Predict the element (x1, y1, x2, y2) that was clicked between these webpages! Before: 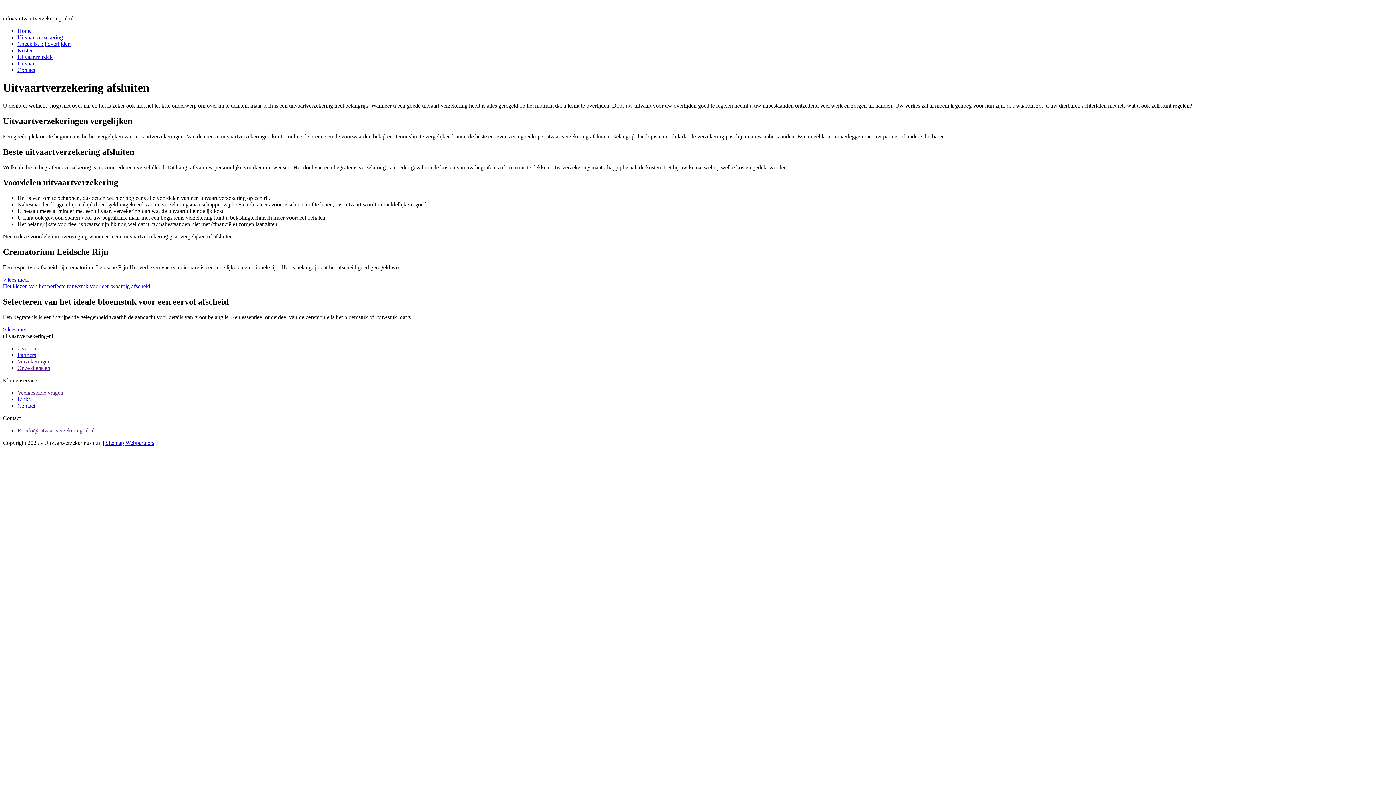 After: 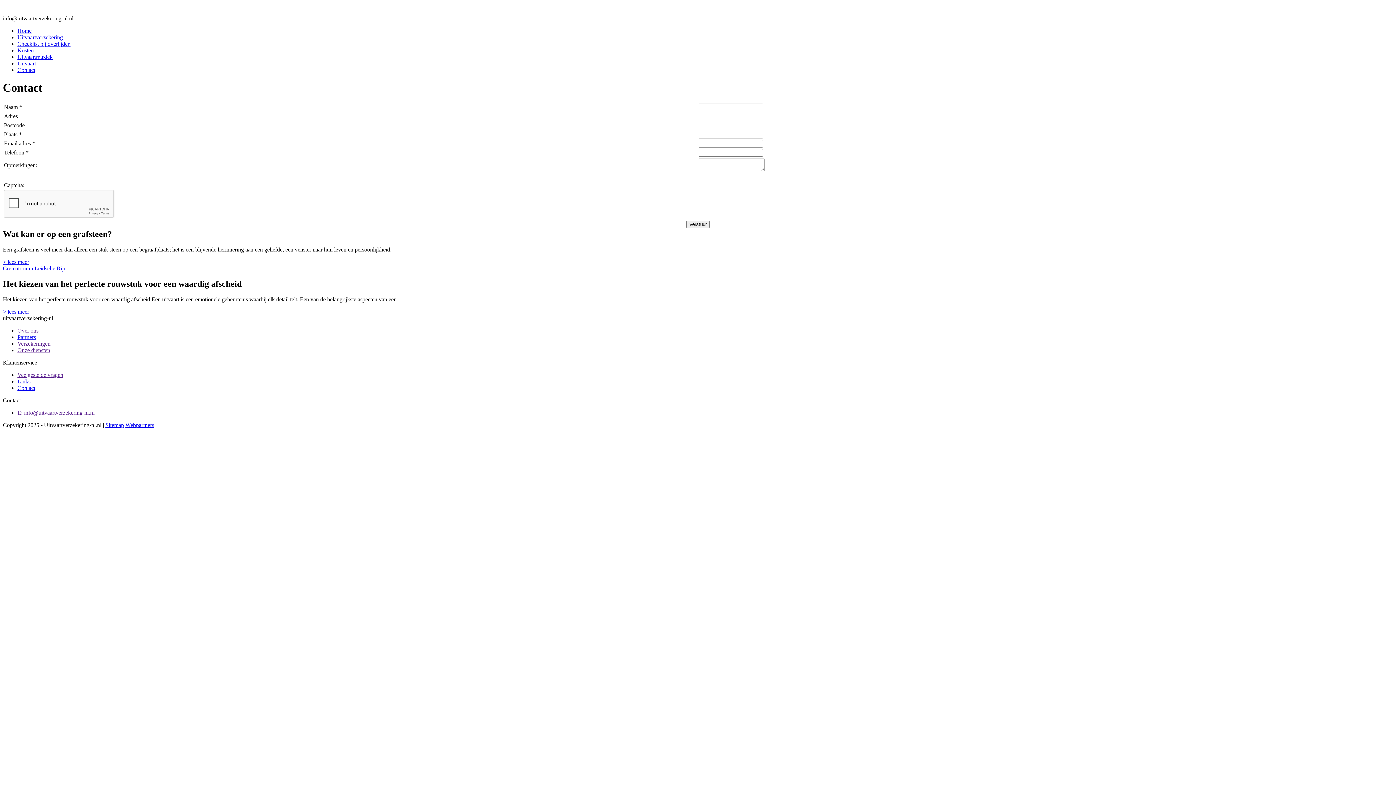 Action: label: Contact bbox: (17, 66, 35, 73)